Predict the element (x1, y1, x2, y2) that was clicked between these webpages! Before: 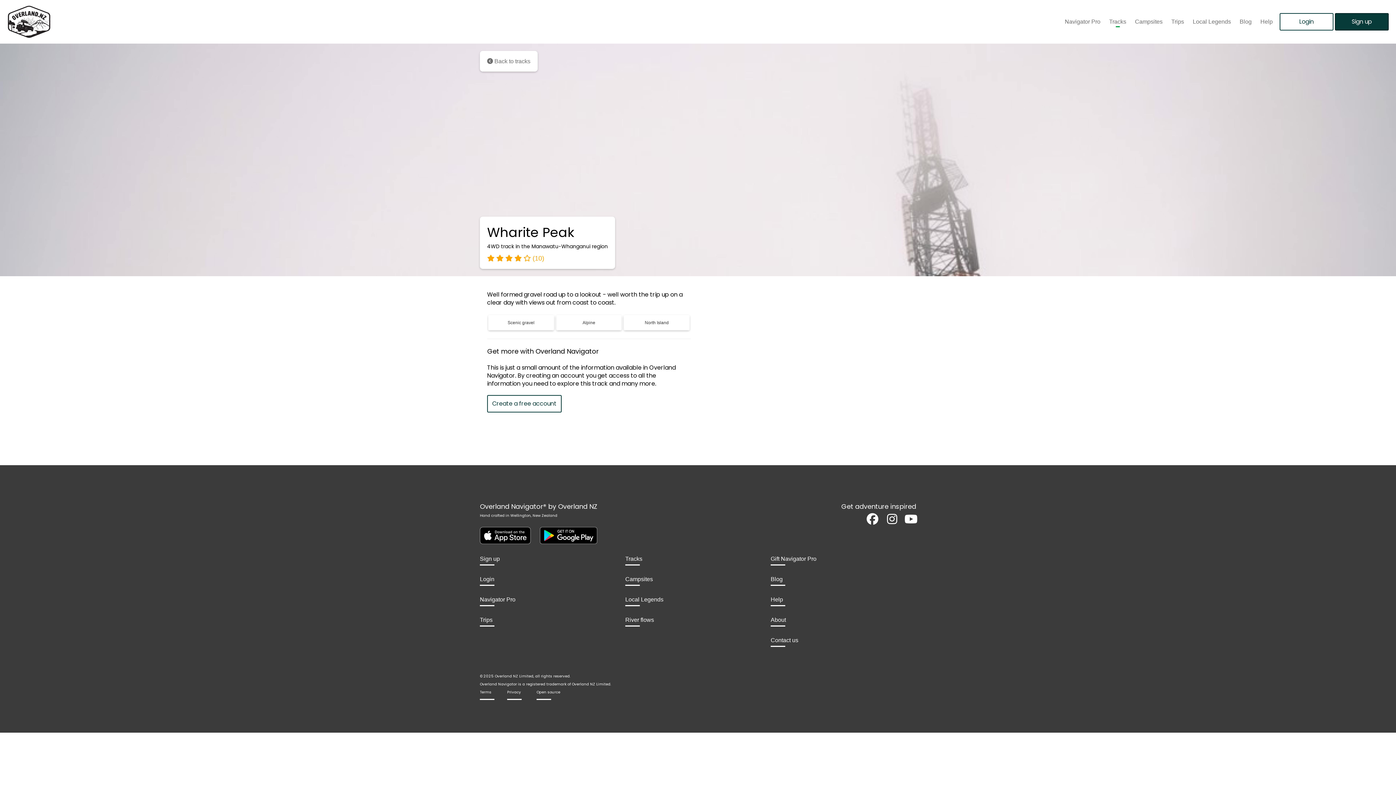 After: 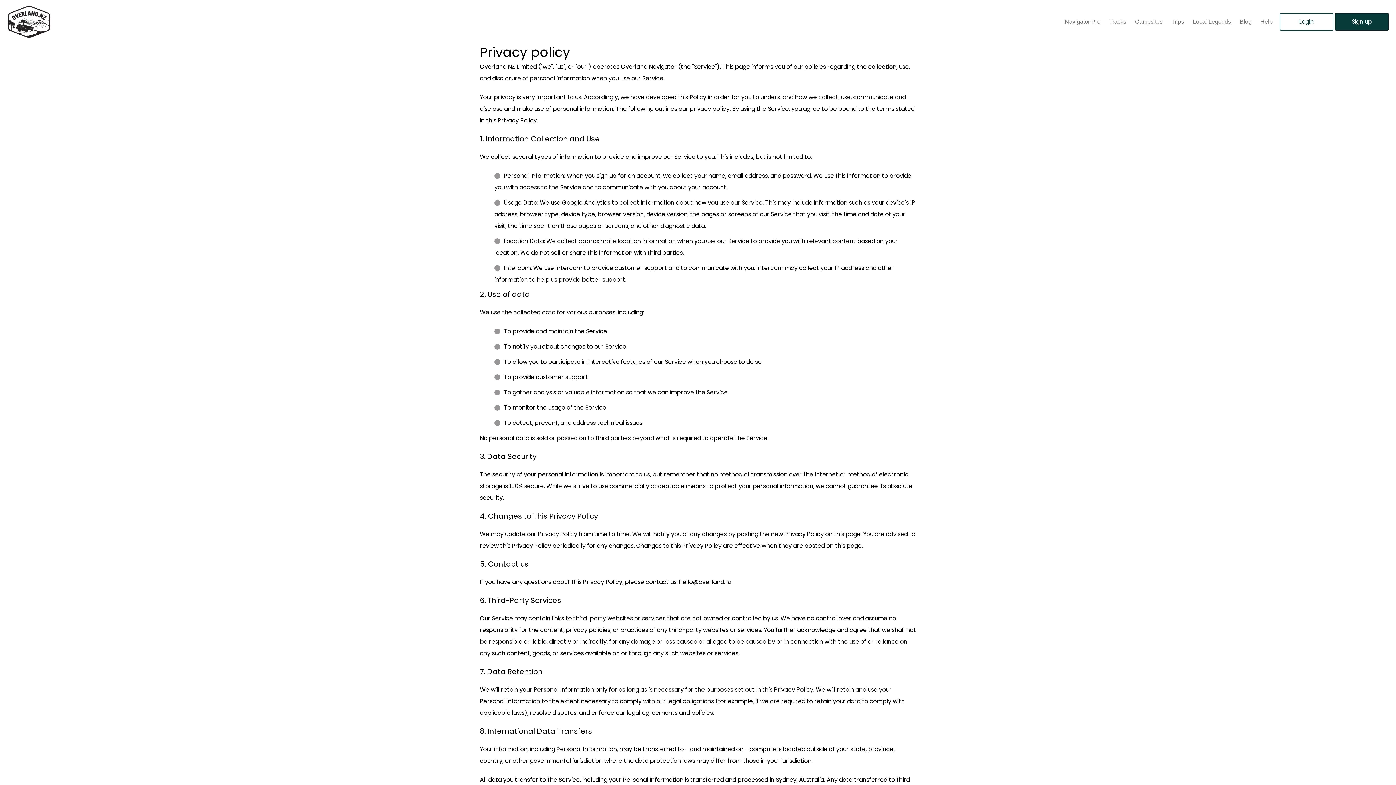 Action: bbox: (507, 688, 521, 696) label: Privacy